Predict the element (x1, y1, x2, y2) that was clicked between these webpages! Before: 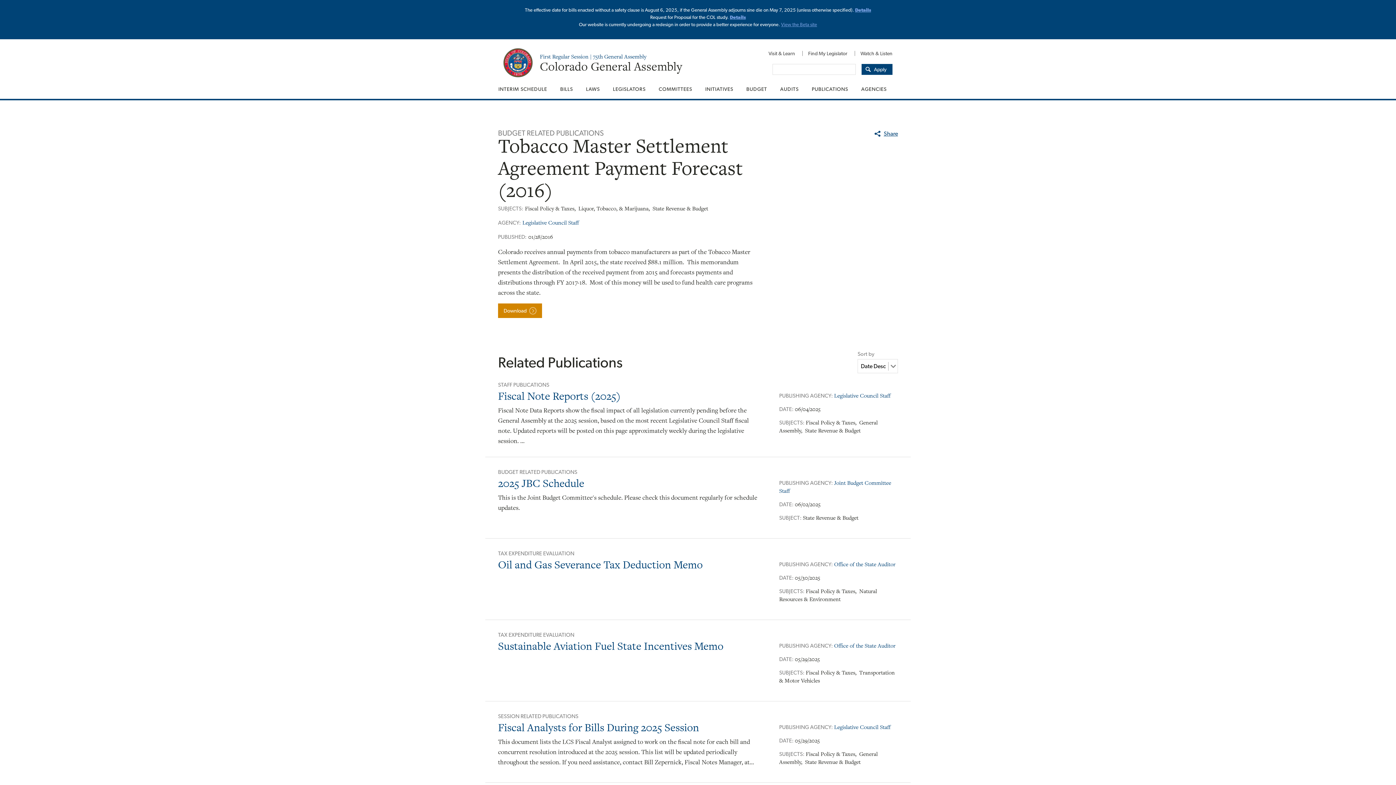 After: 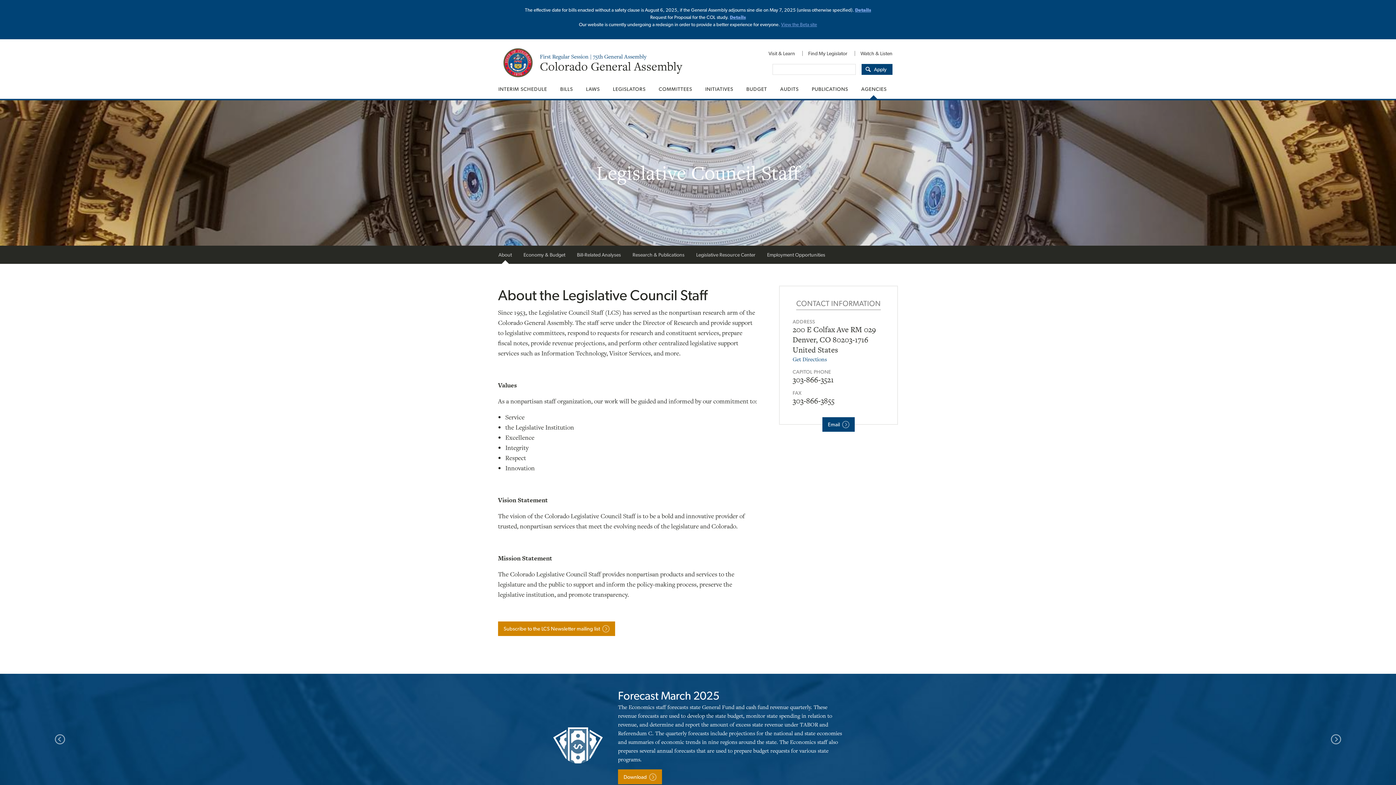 Action: bbox: (834, 392, 891, 399) label: Legislative Council Staff